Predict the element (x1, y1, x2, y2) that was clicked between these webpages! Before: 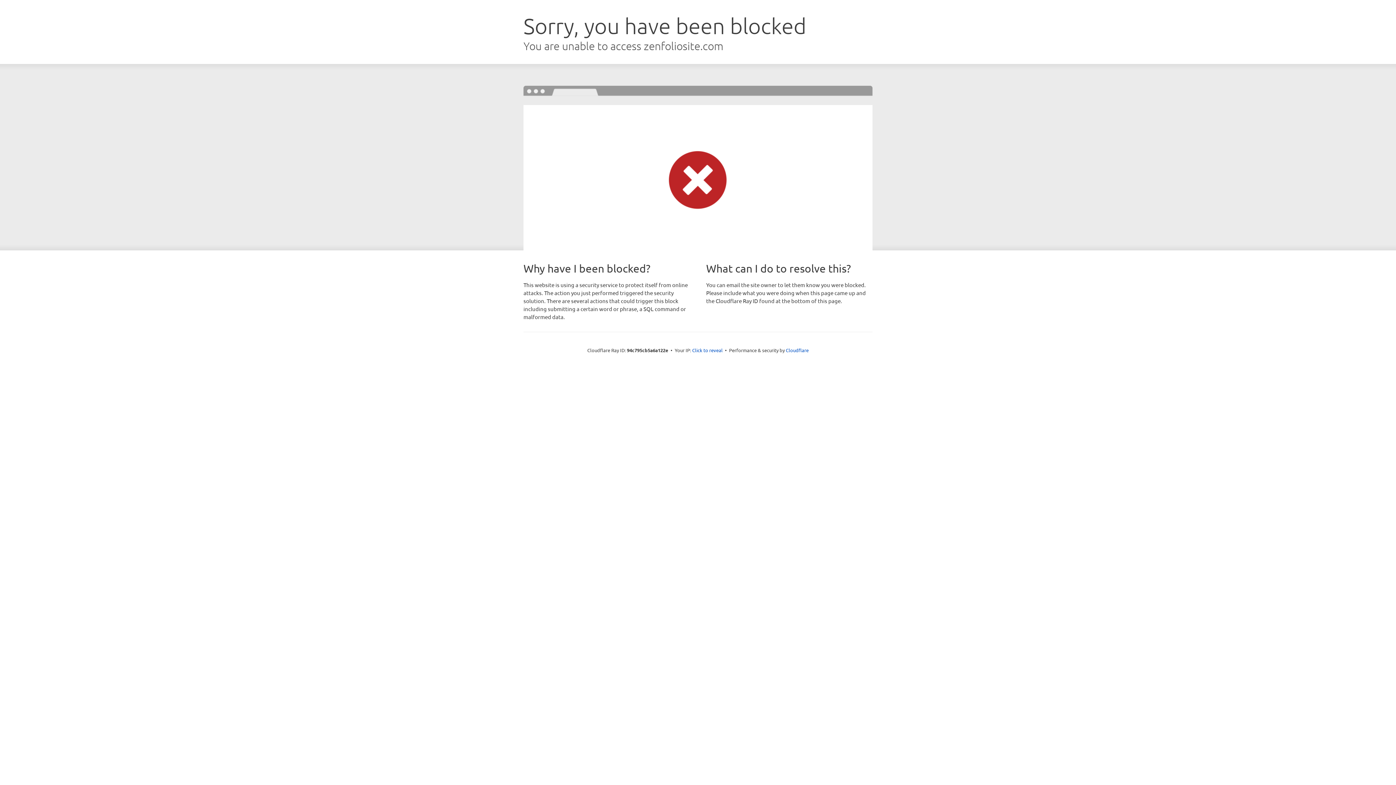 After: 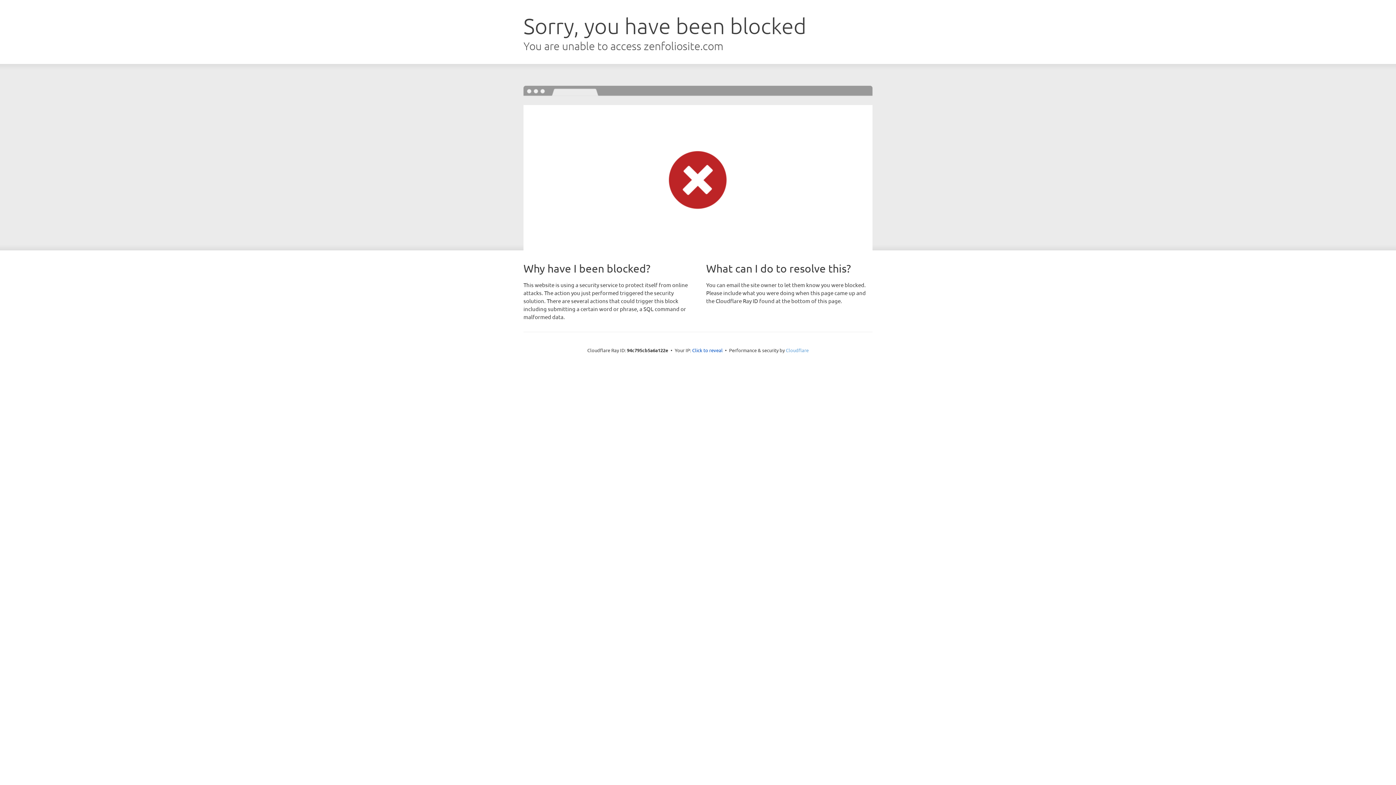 Action: bbox: (786, 347, 808, 353) label: Cloudflare